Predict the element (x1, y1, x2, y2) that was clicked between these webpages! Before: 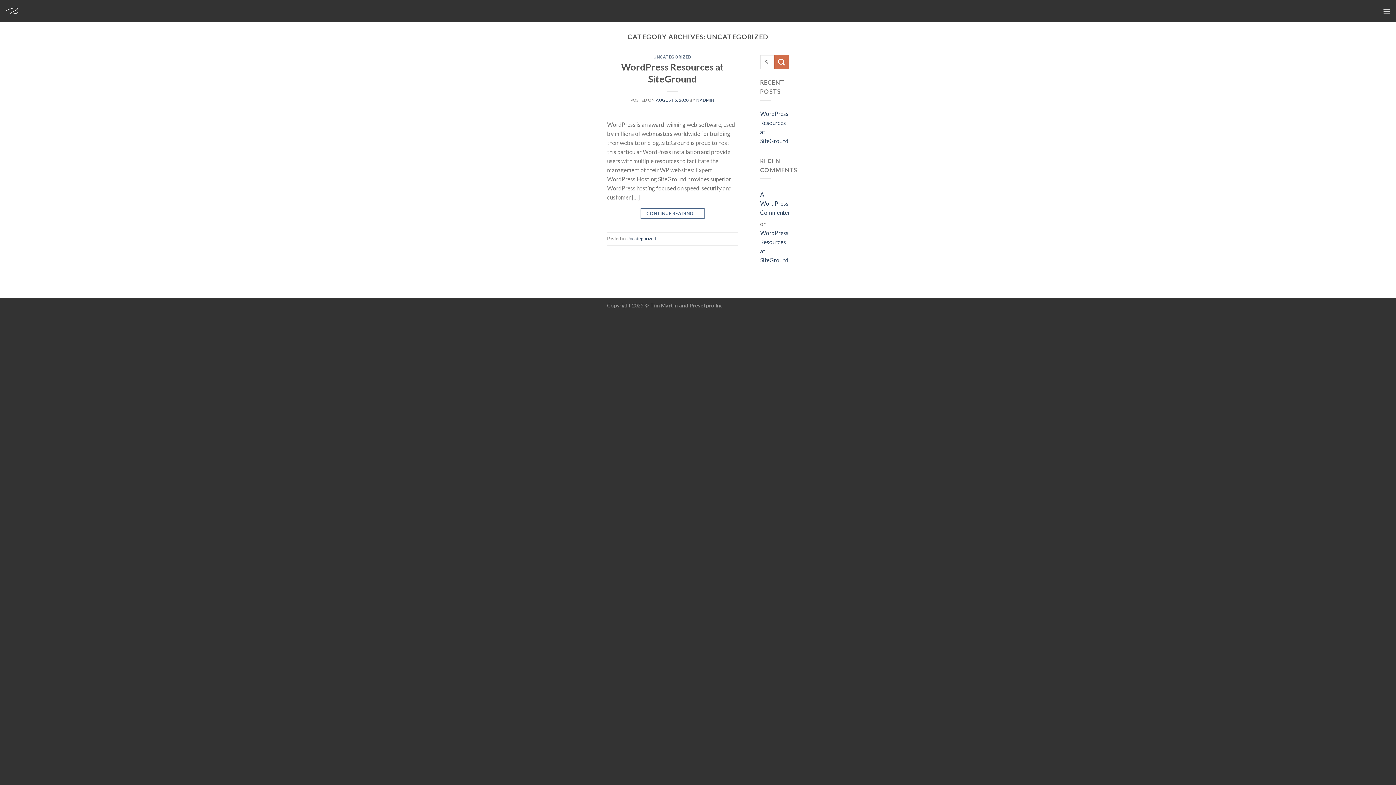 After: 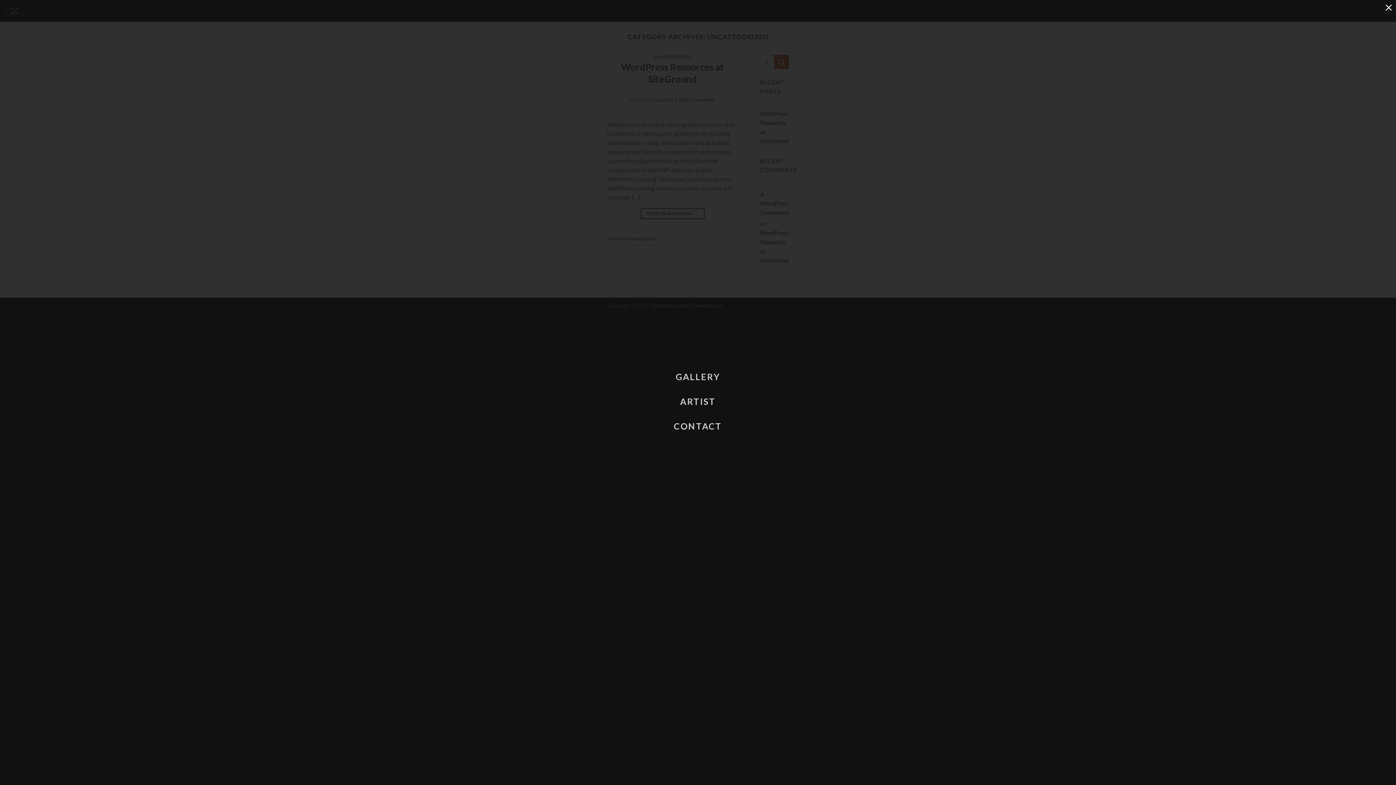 Action: bbox: (1383, 2, 1390, 19) label: Menu